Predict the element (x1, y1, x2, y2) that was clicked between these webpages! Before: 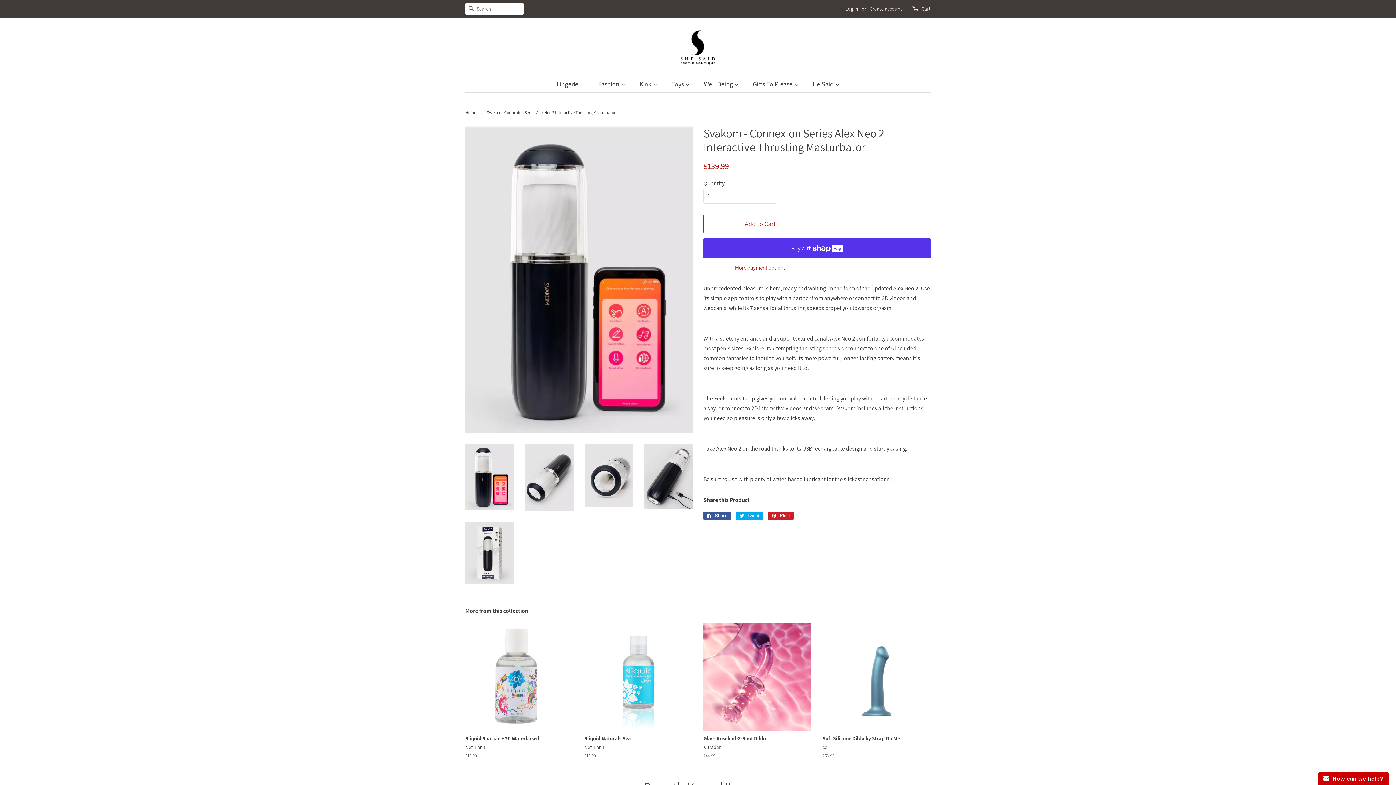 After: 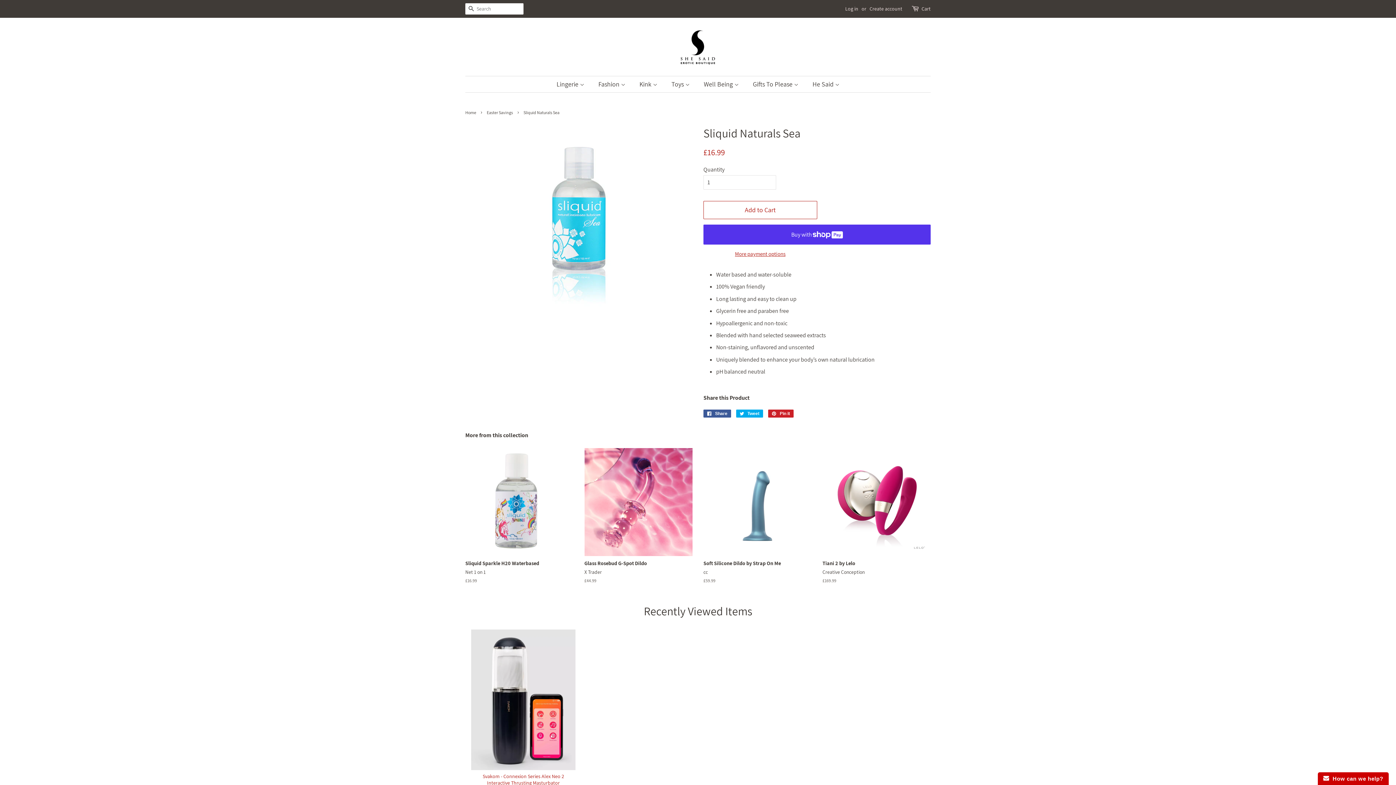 Action: bbox: (584, 623, 692, 772) label: Sliquid Naturals Sea

Net 1 on 1

Regular price
£16.99